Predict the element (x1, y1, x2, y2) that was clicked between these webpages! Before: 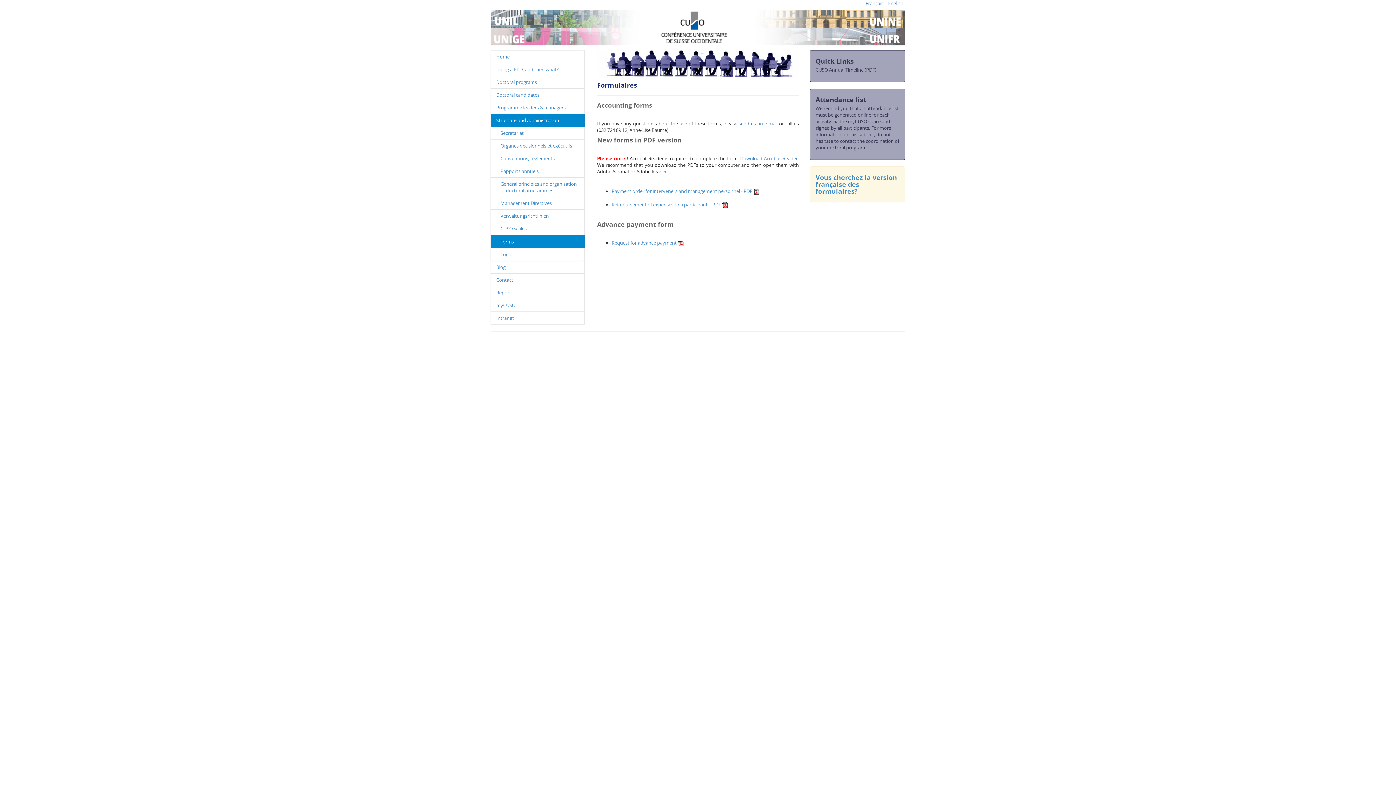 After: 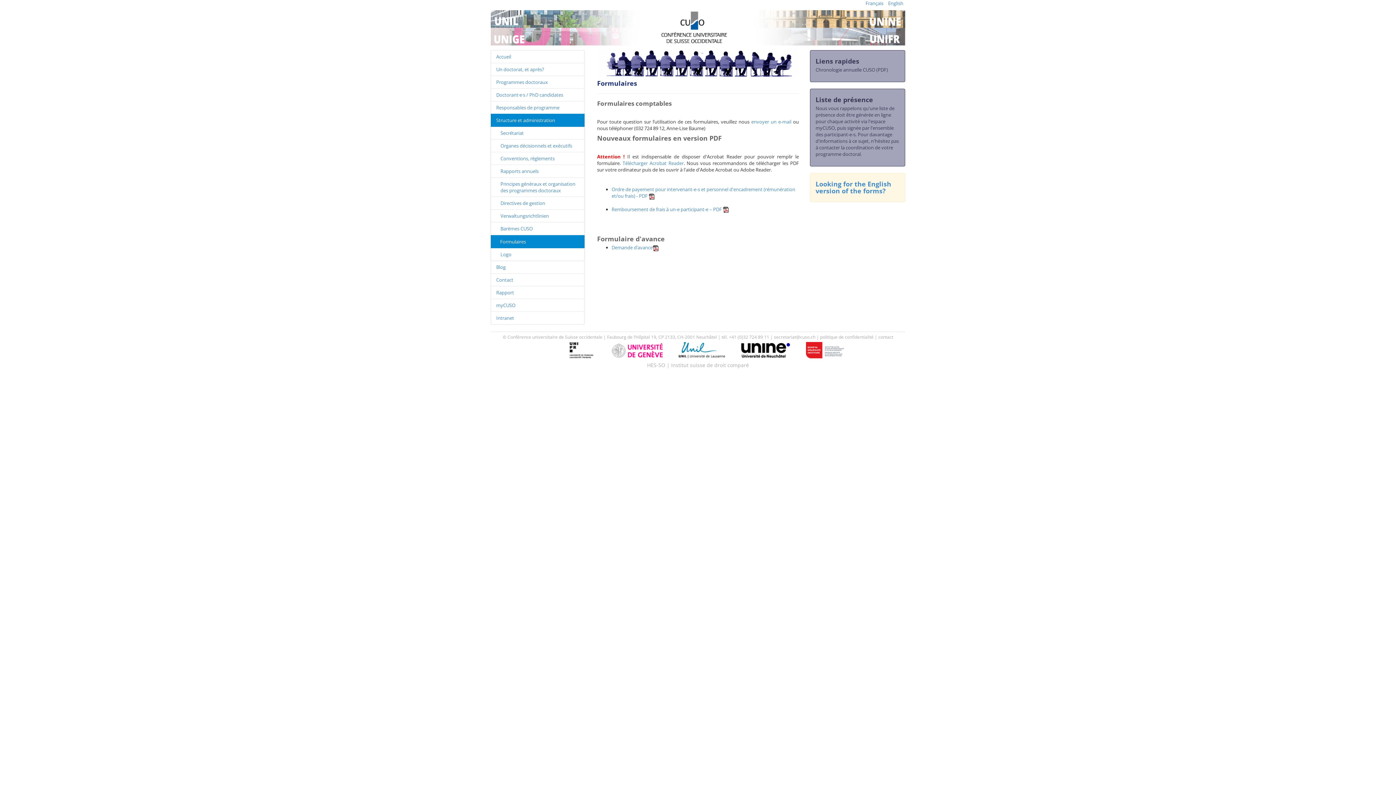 Action: label: Français bbox: (865, 0, 883, 6)